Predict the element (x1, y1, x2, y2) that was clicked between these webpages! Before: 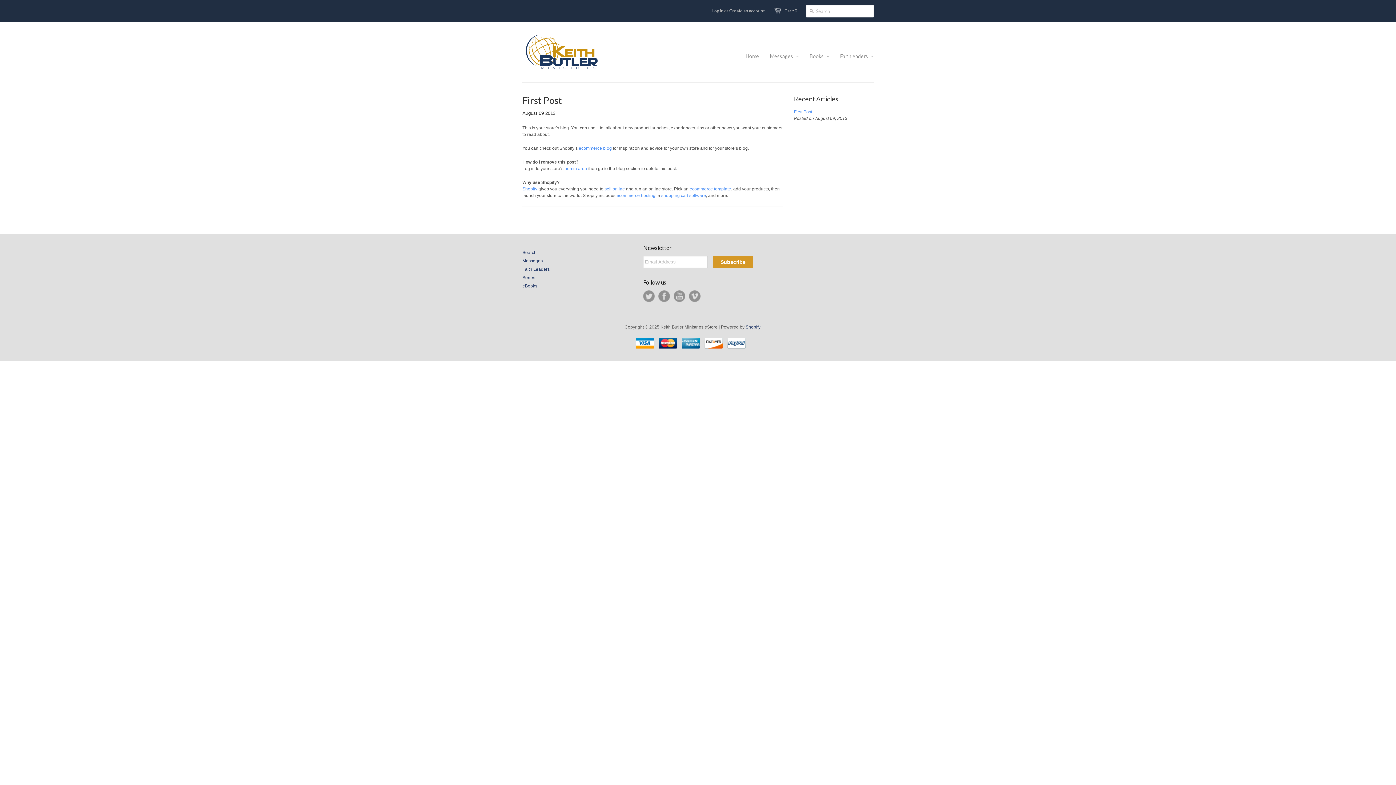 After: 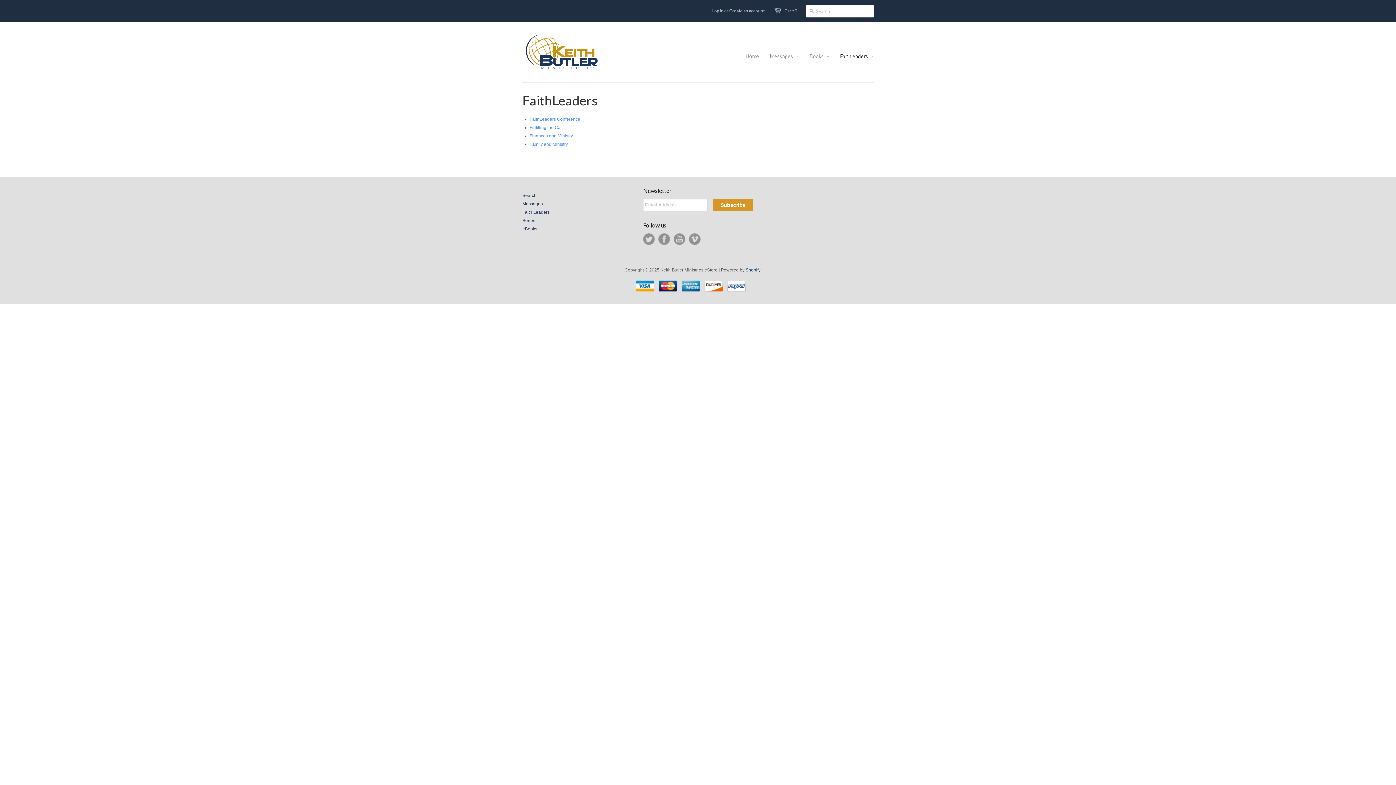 Action: bbox: (829, 47, 873, 65) label: Faithleaders